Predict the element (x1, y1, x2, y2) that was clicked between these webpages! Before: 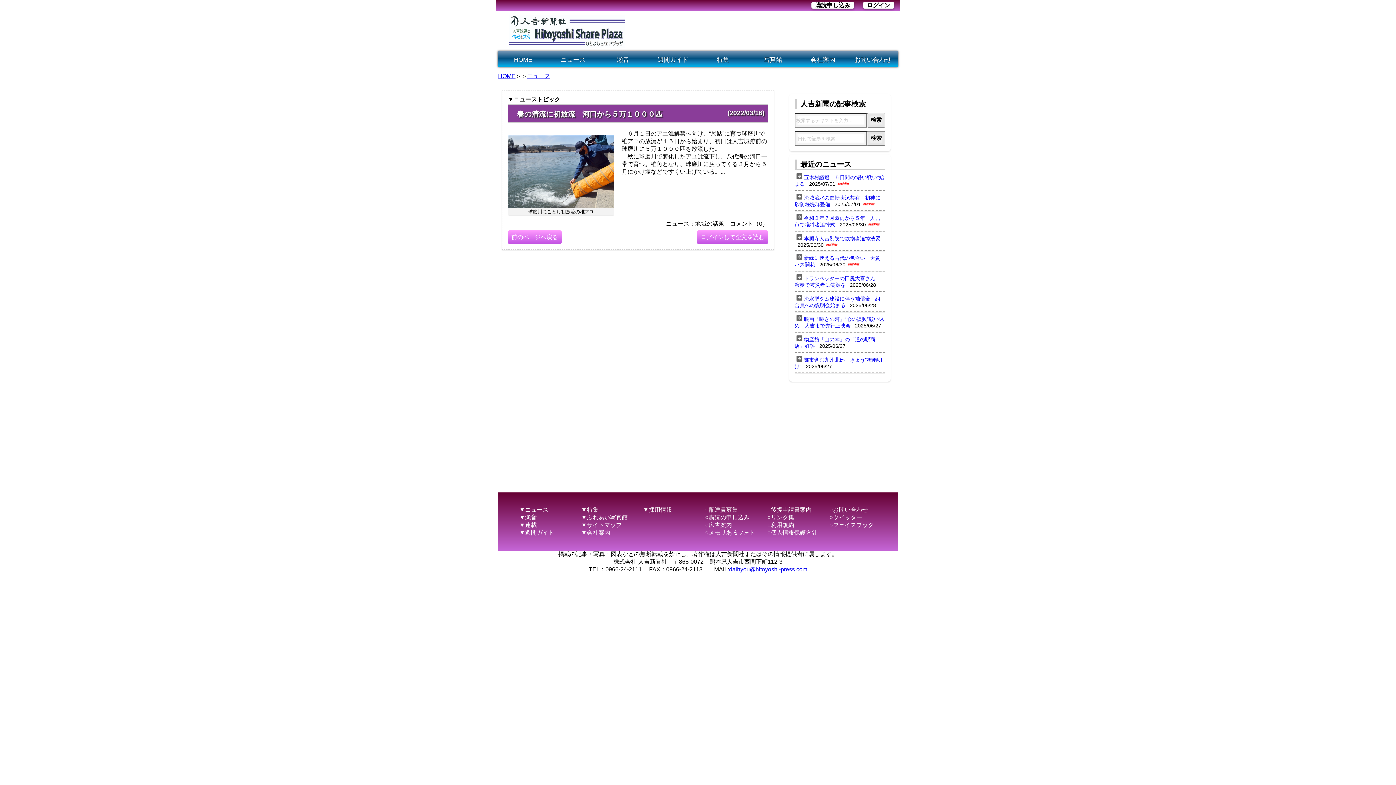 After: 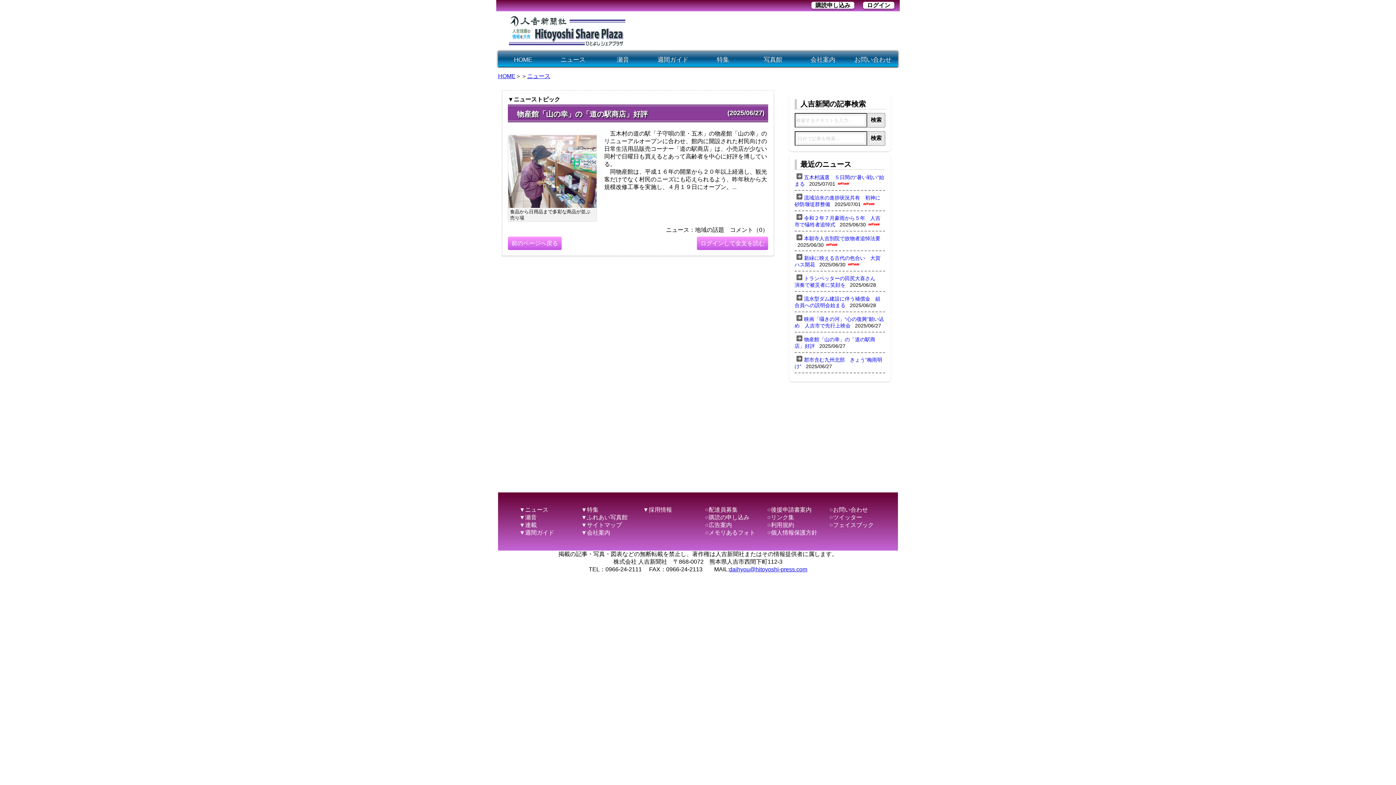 Action: bbox: (794, 335, 875, 349) label: 物産館「山の幸」の「道の駅商店」好評